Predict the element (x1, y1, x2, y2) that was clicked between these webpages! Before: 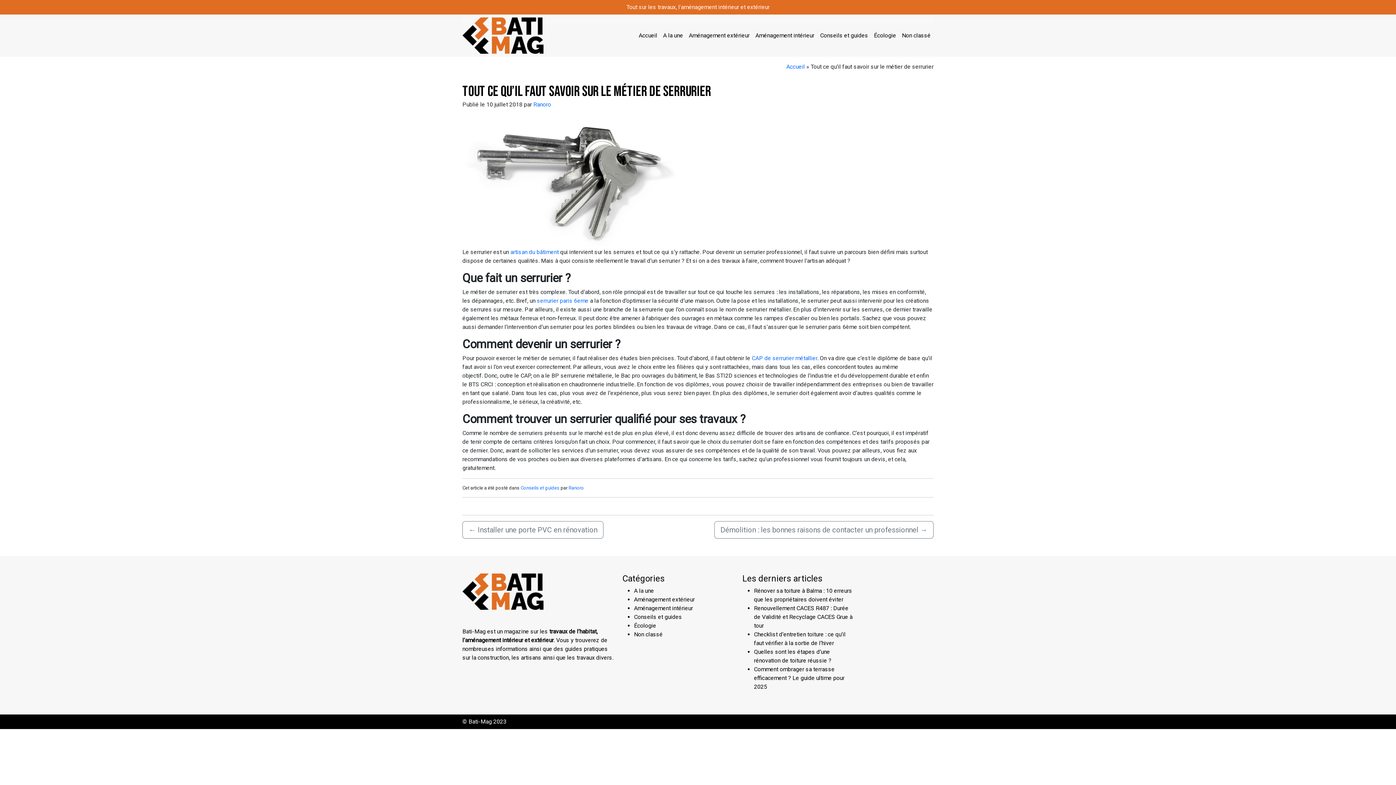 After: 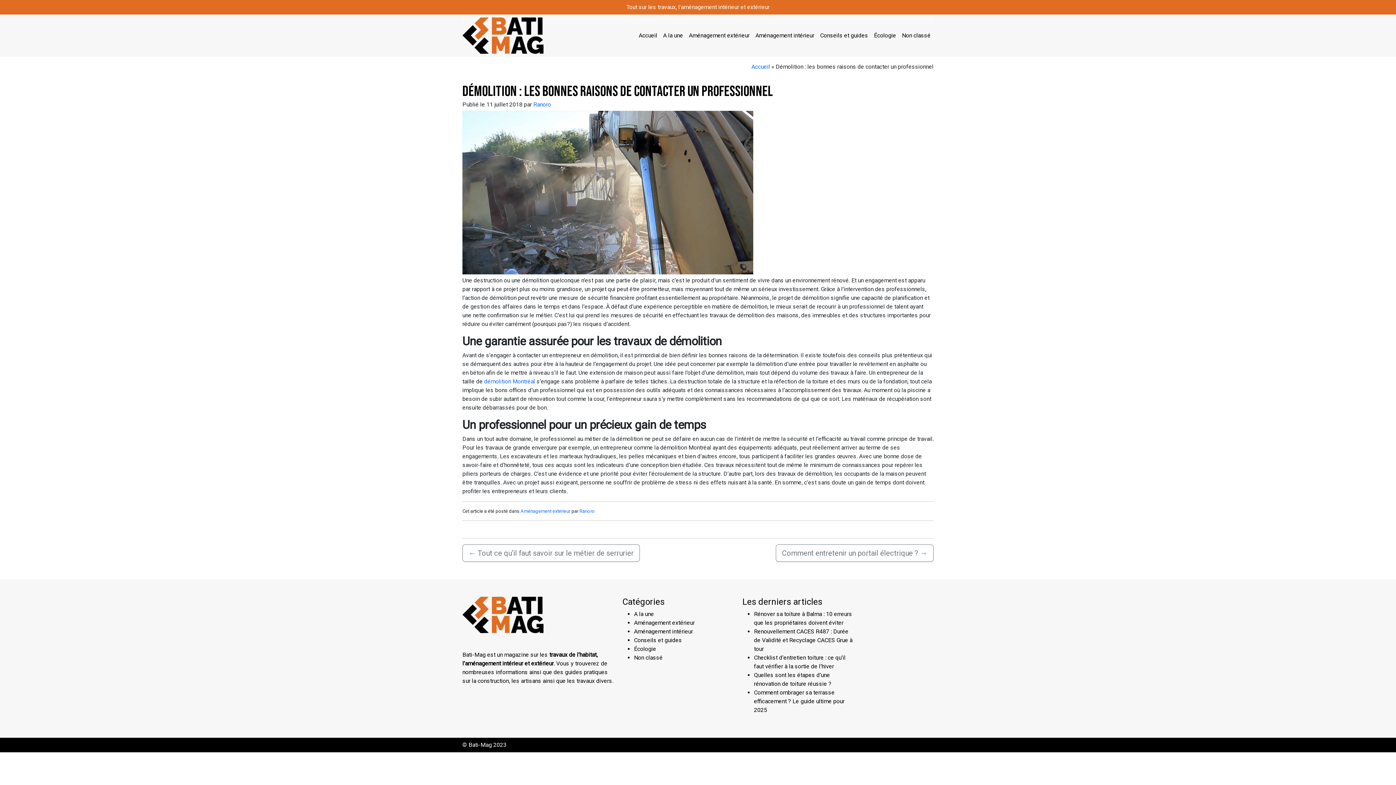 Action: label: Démolition : les bonnes raisons de contacter un professionnel → bbox: (714, 521, 933, 538)